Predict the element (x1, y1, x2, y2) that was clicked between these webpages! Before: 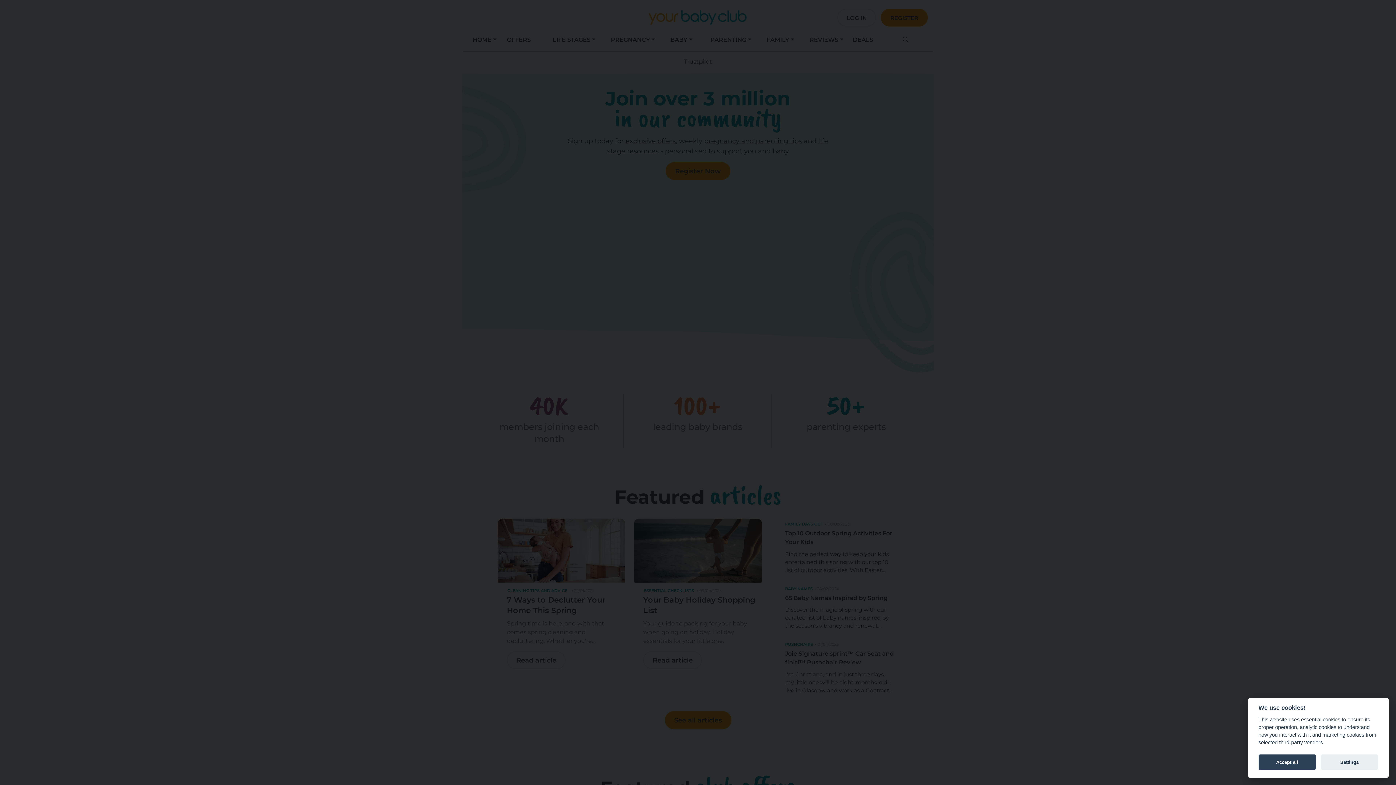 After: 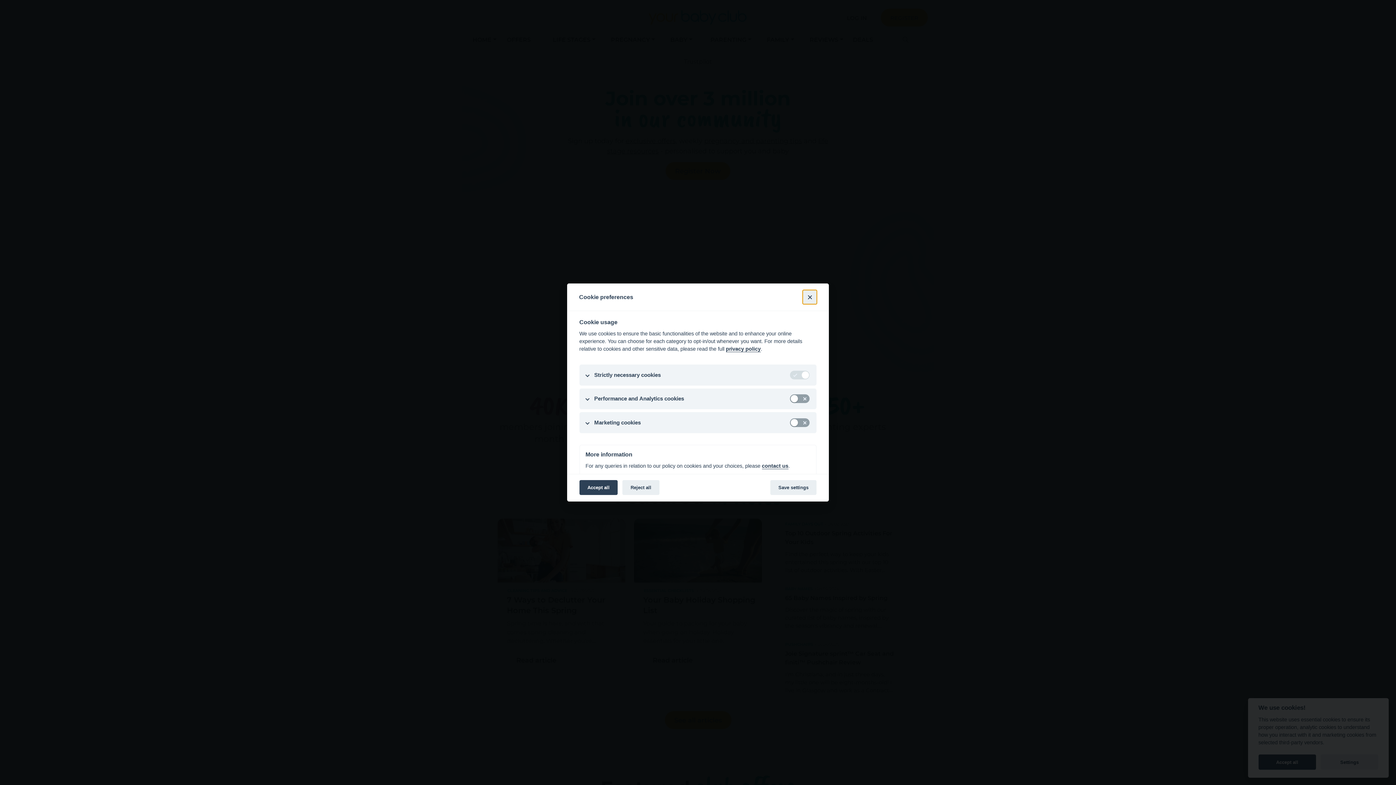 Action: label: Settings bbox: (1321, 755, 1378, 770)